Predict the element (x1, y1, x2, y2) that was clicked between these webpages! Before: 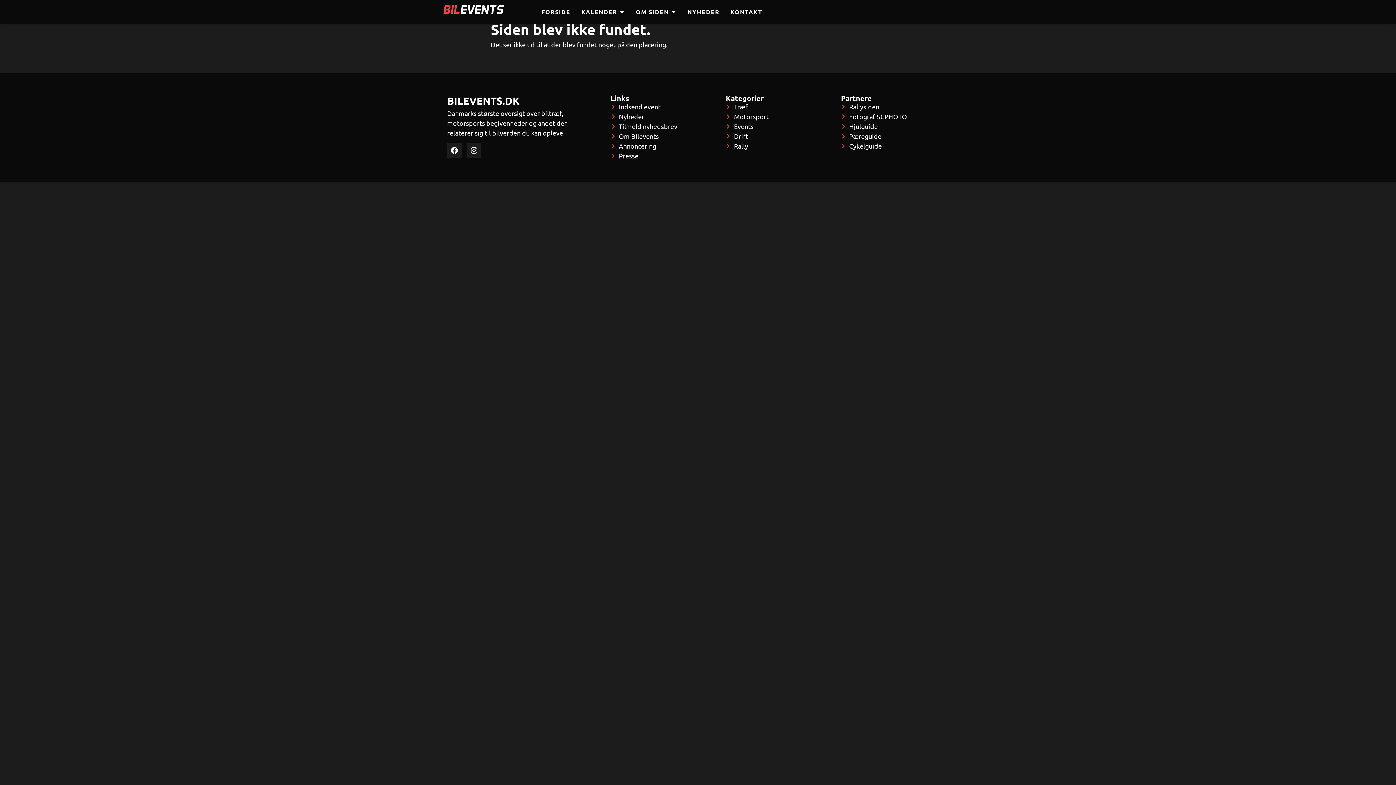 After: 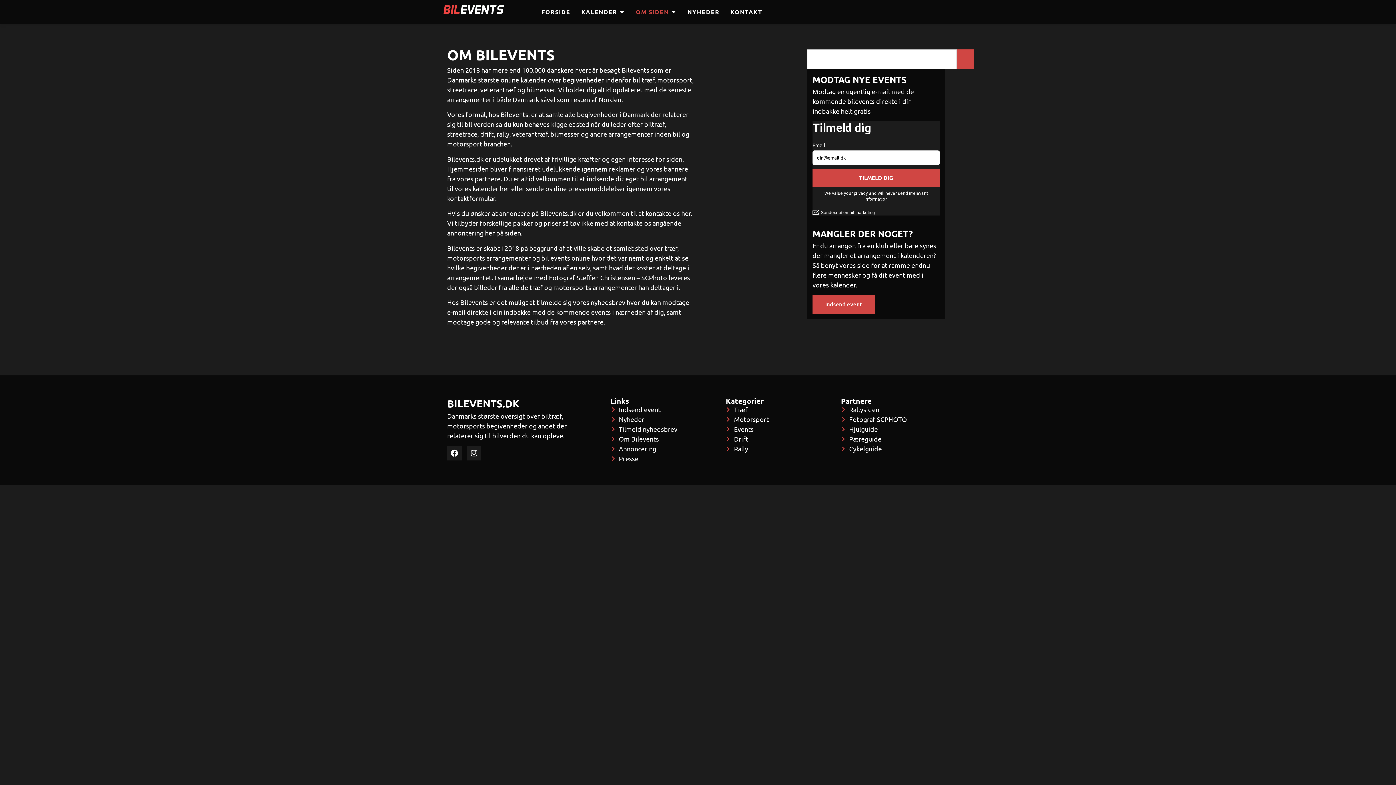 Action: bbox: (610, 131, 718, 141) label: Om Bilevents